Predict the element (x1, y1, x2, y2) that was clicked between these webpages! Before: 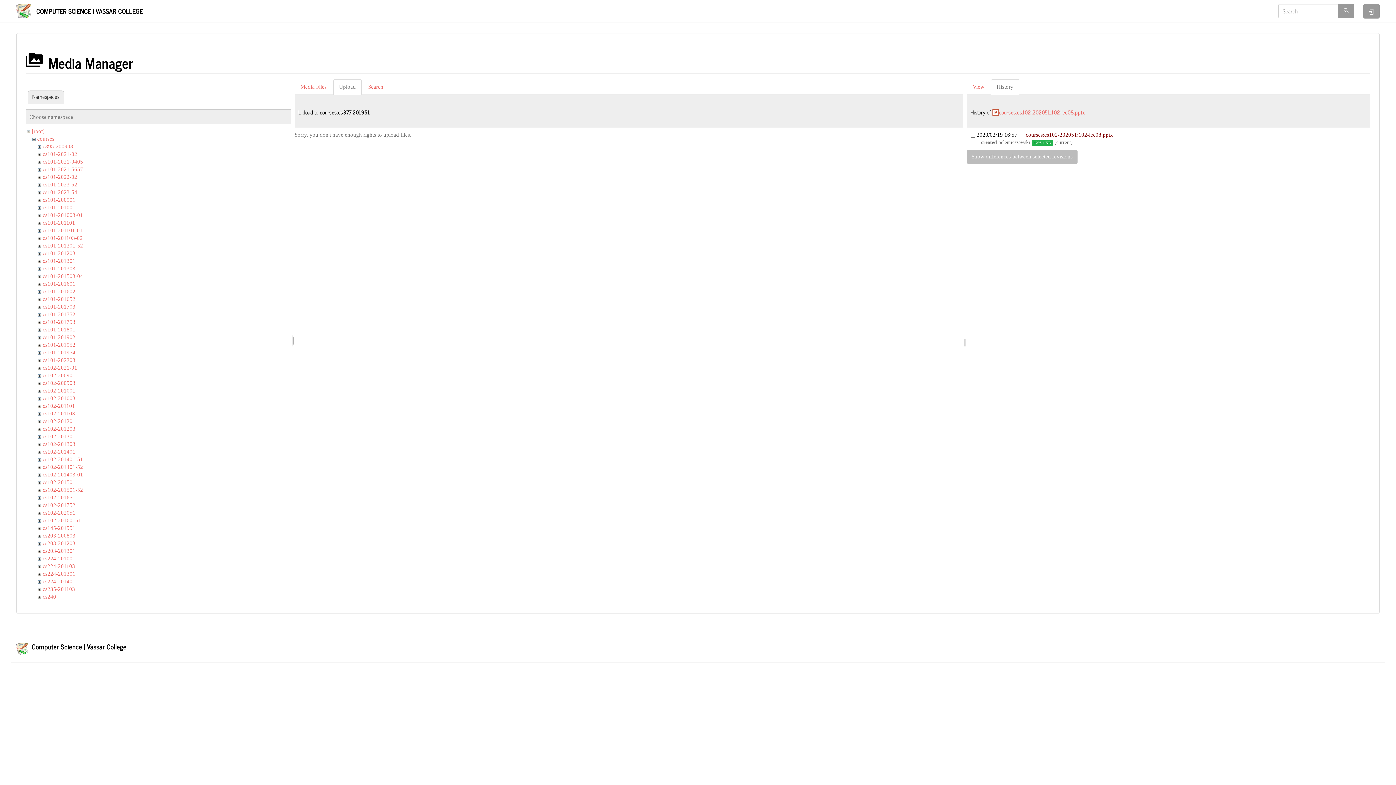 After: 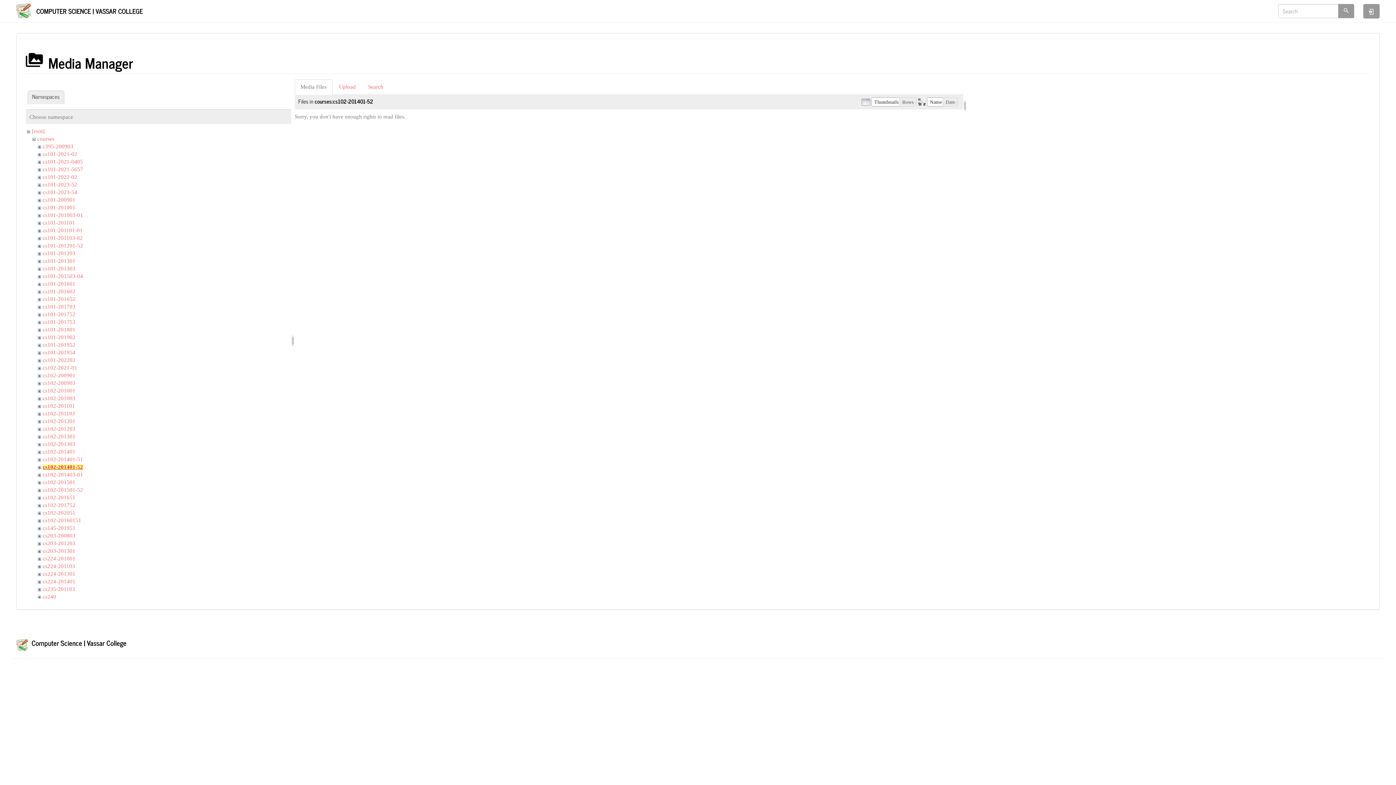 Action: label: cs102-201401-52 bbox: (42, 464, 83, 470)